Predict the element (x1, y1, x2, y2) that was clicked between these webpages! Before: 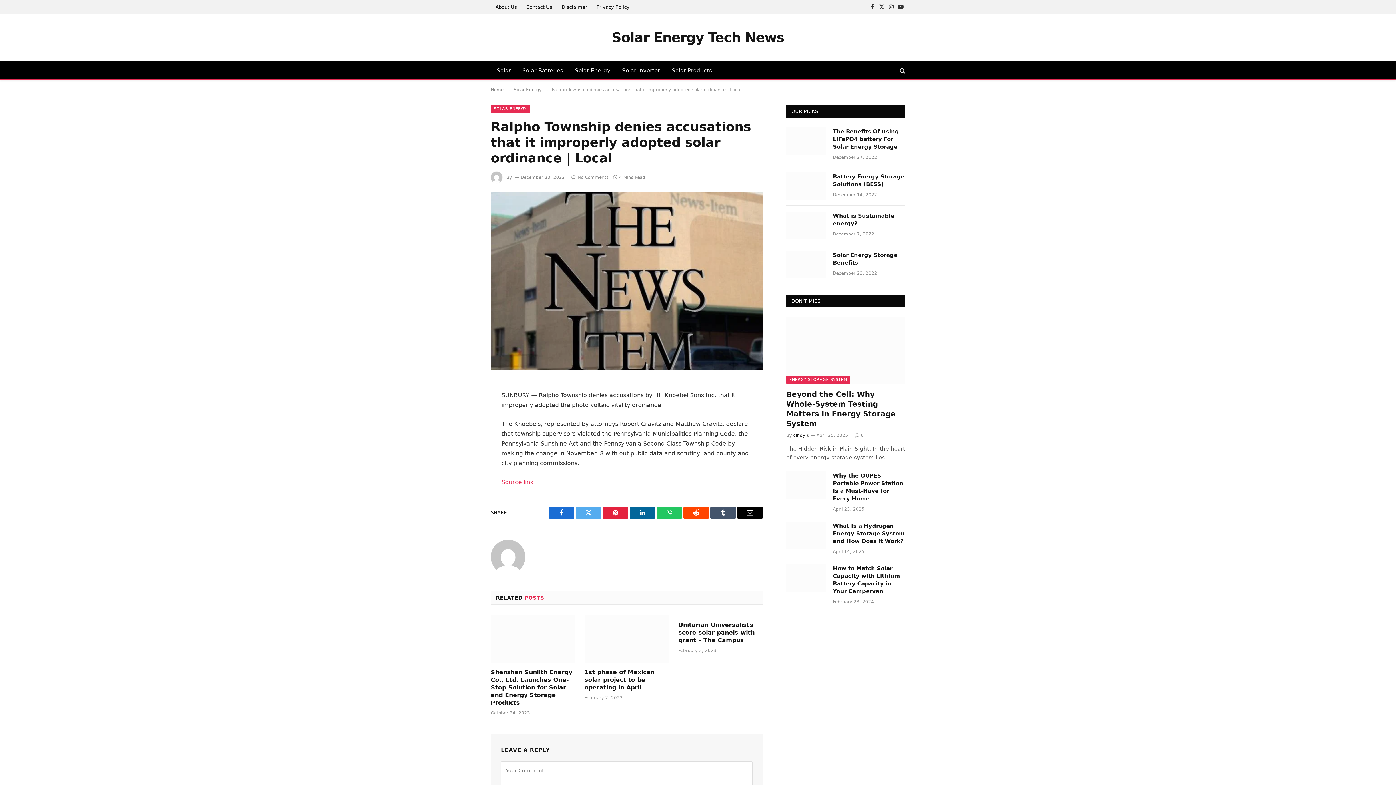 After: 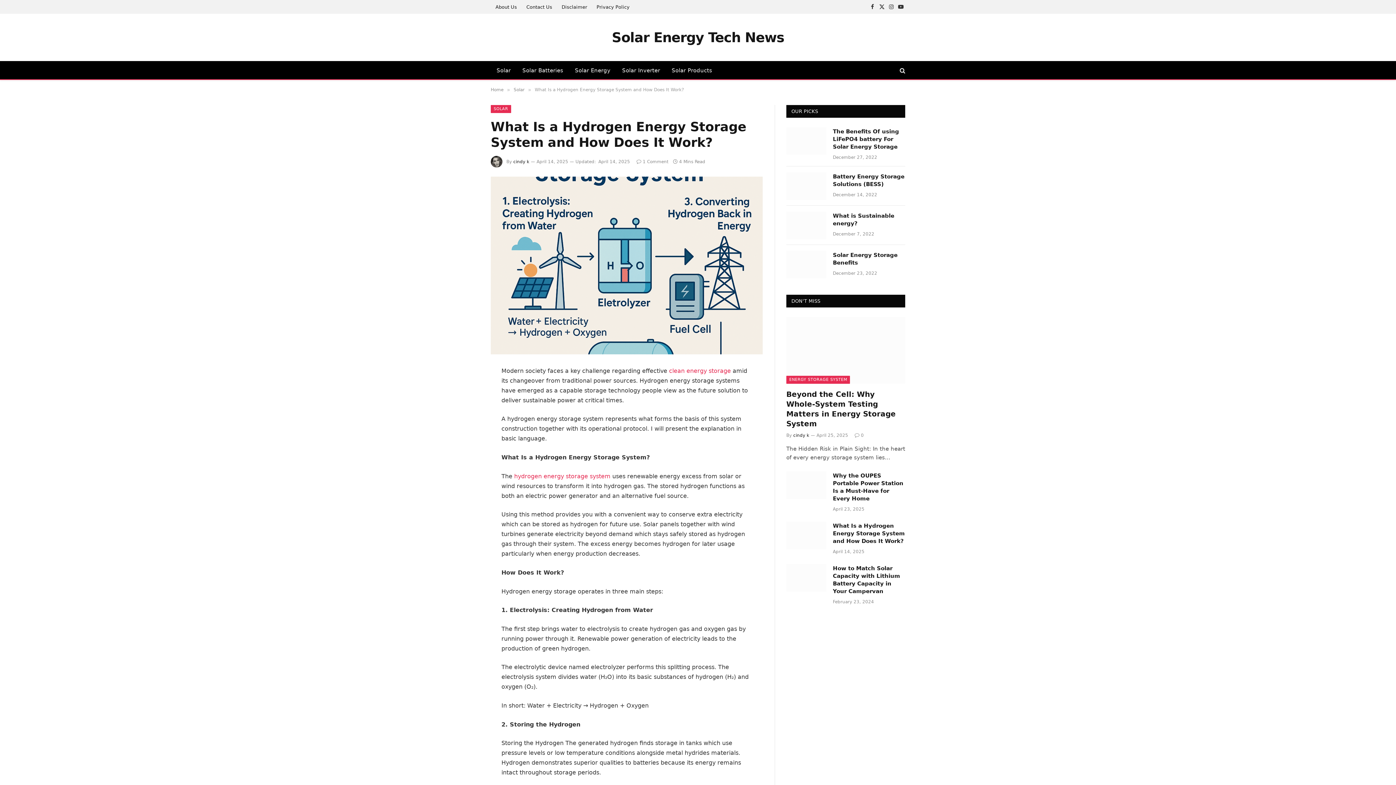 Action: bbox: (786, 521, 826, 549)